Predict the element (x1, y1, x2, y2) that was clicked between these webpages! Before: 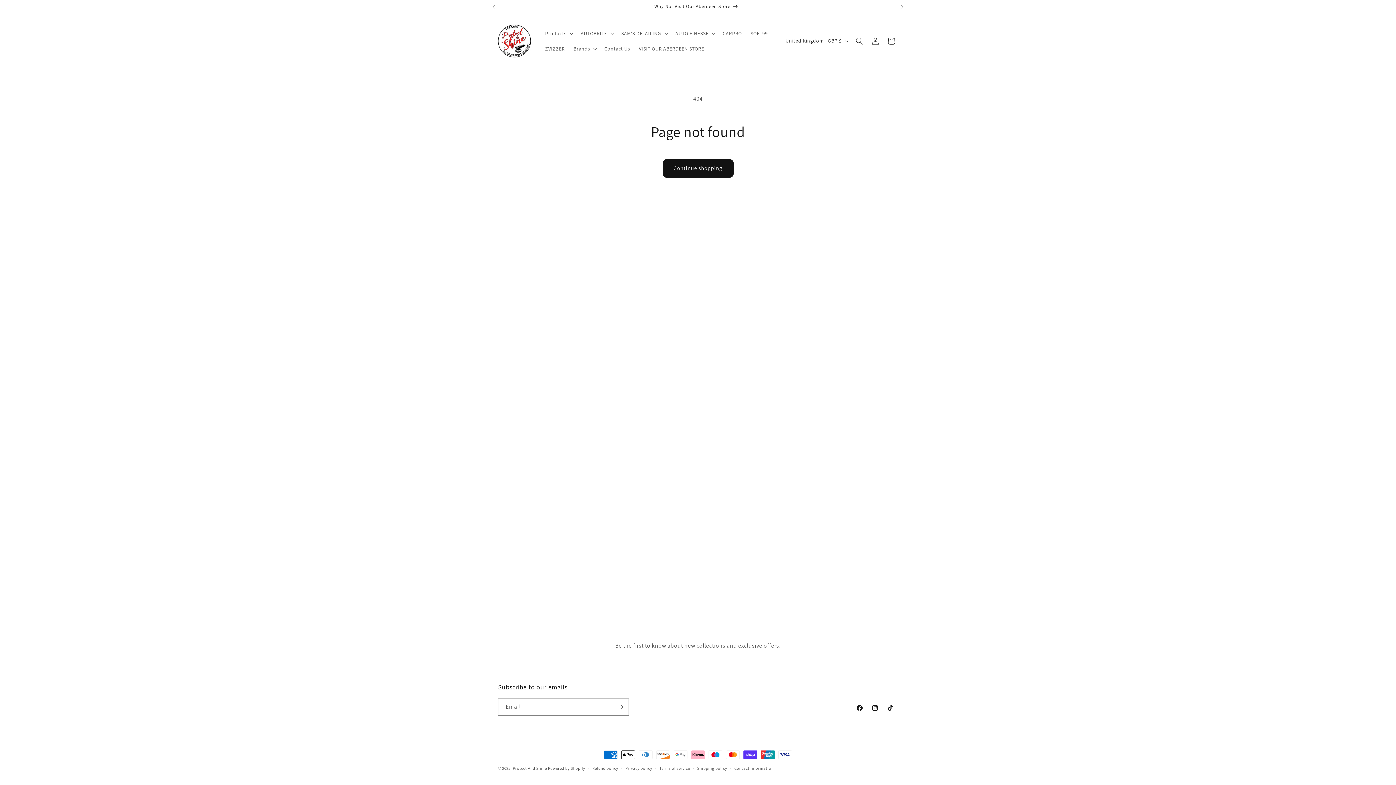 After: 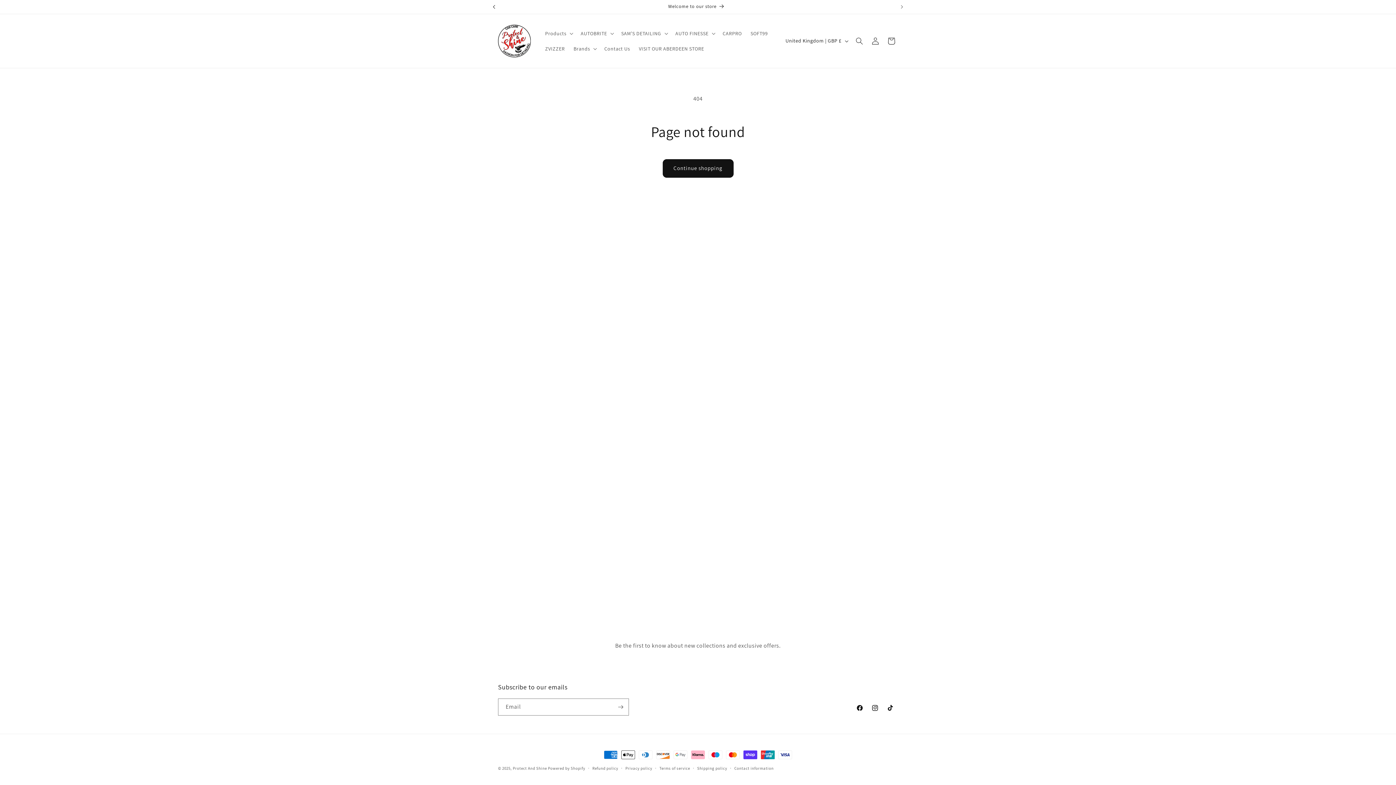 Action: bbox: (486, 0, 502, 13) label: Previous announcement